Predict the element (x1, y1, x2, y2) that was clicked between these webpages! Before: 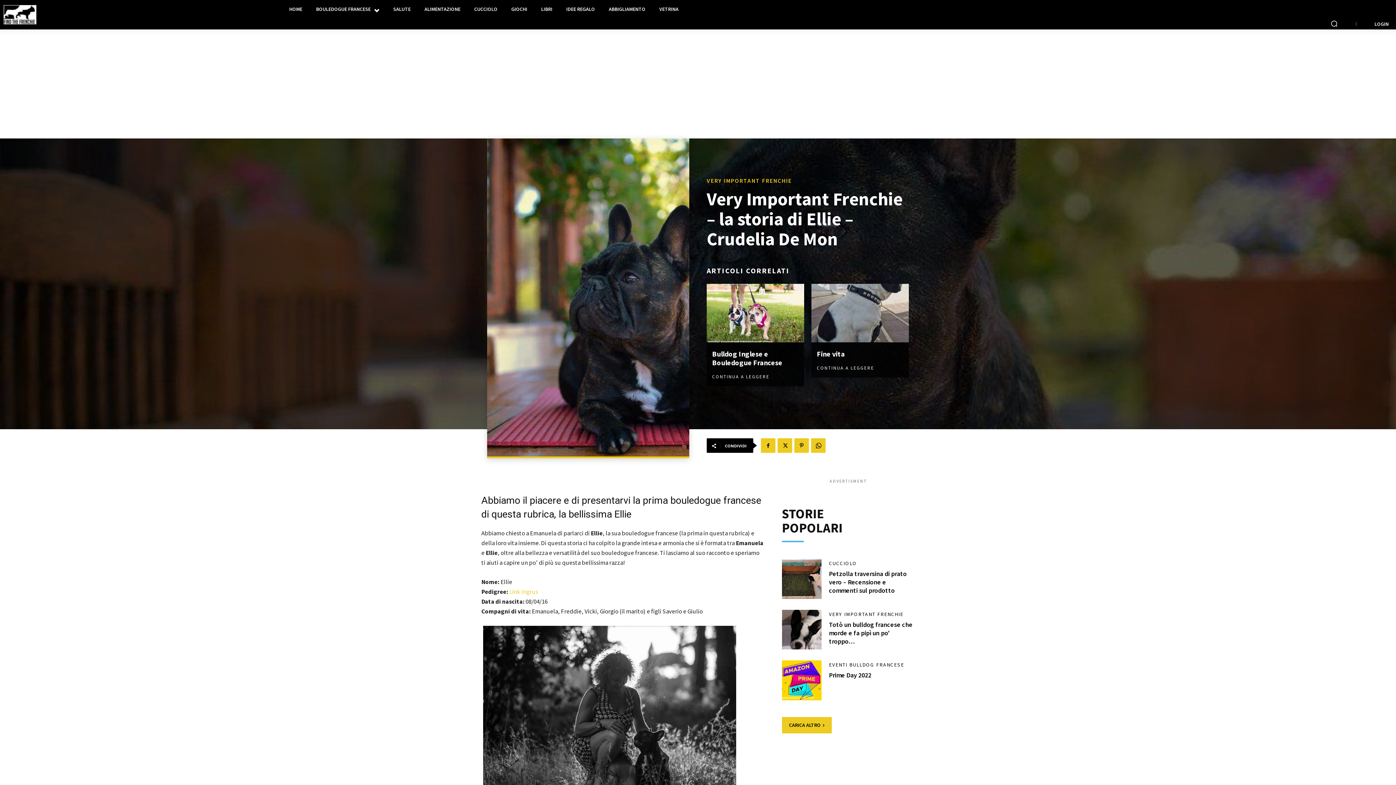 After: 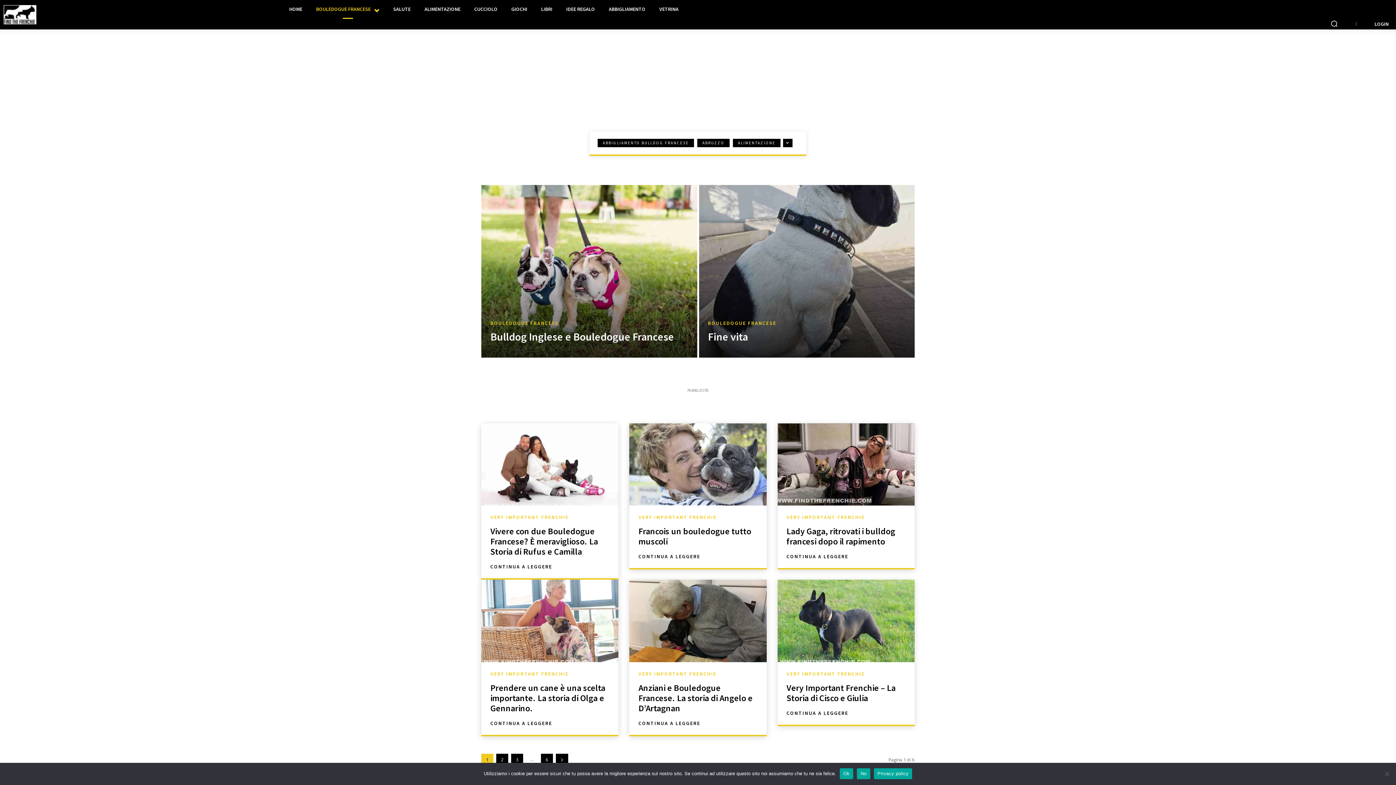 Action: bbox: (829, 611, 903, 616) label: VERY IMPORTANT FRENCHIE